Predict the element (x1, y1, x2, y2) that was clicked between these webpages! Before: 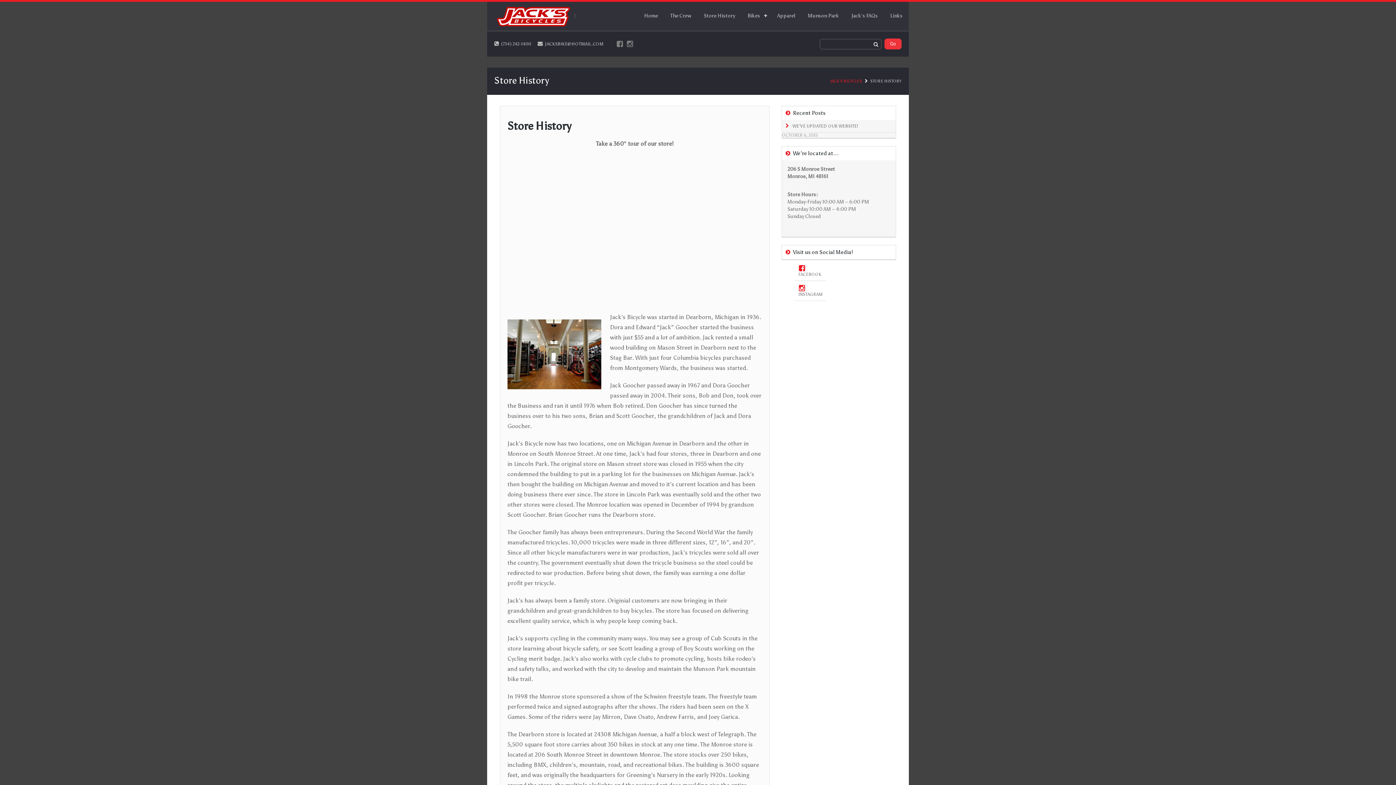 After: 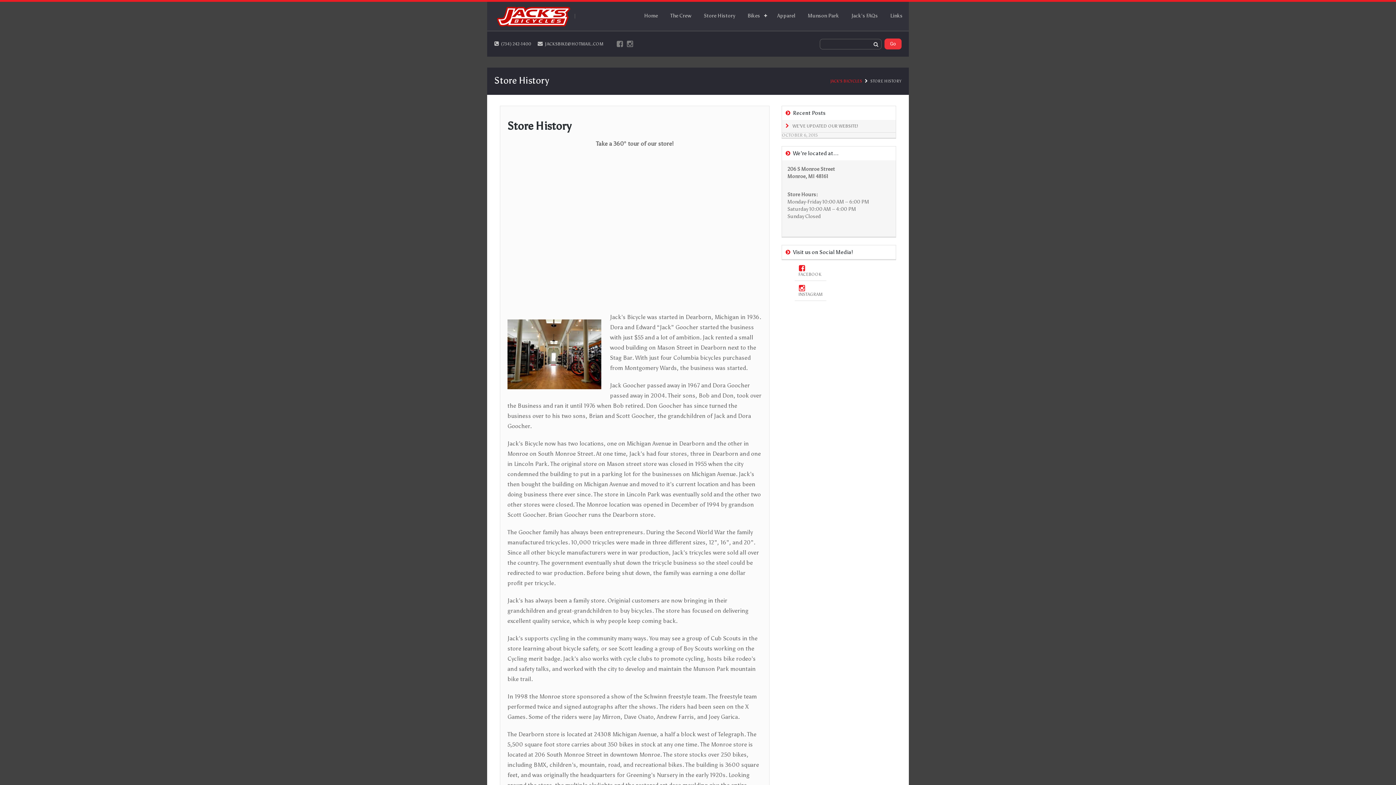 Action: label: Store History bbox: (697, 7, 741, 24)